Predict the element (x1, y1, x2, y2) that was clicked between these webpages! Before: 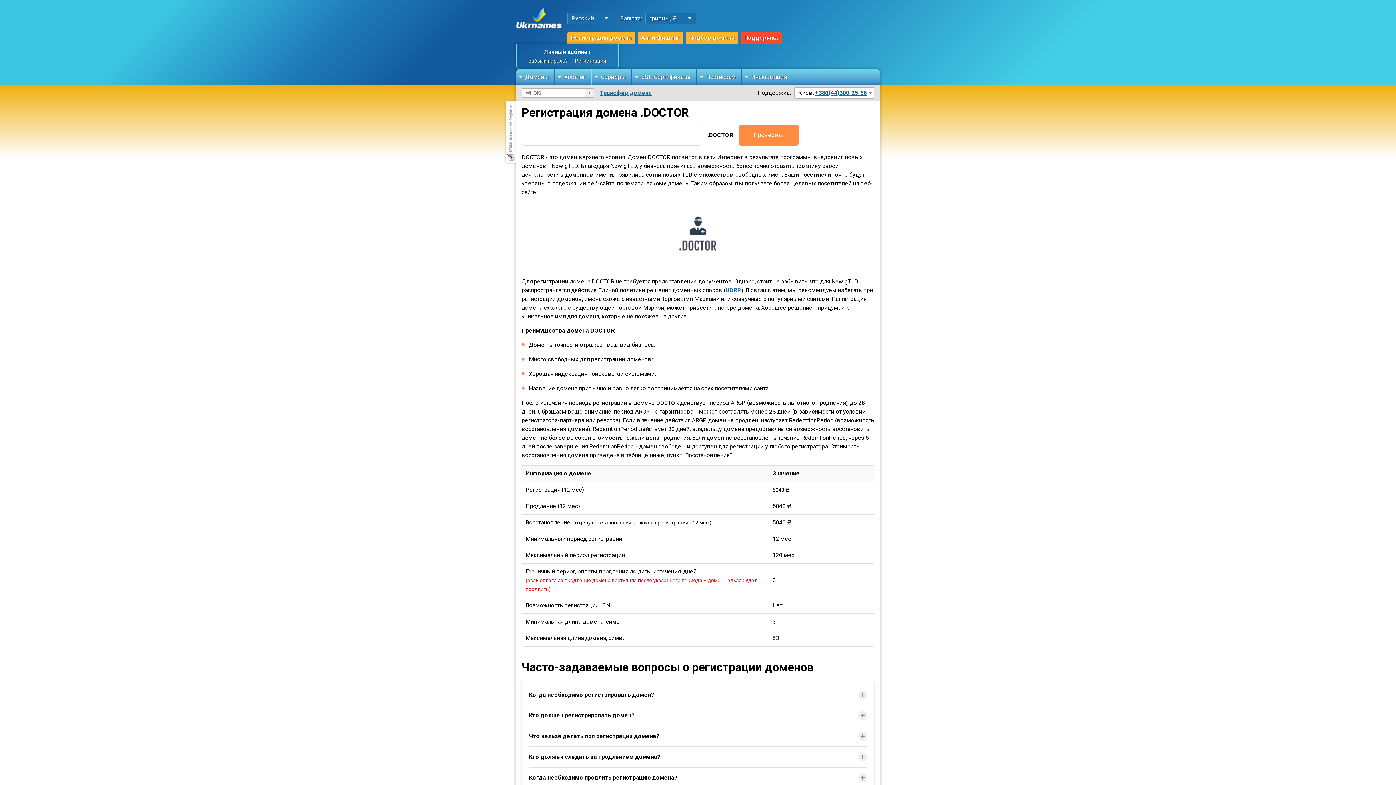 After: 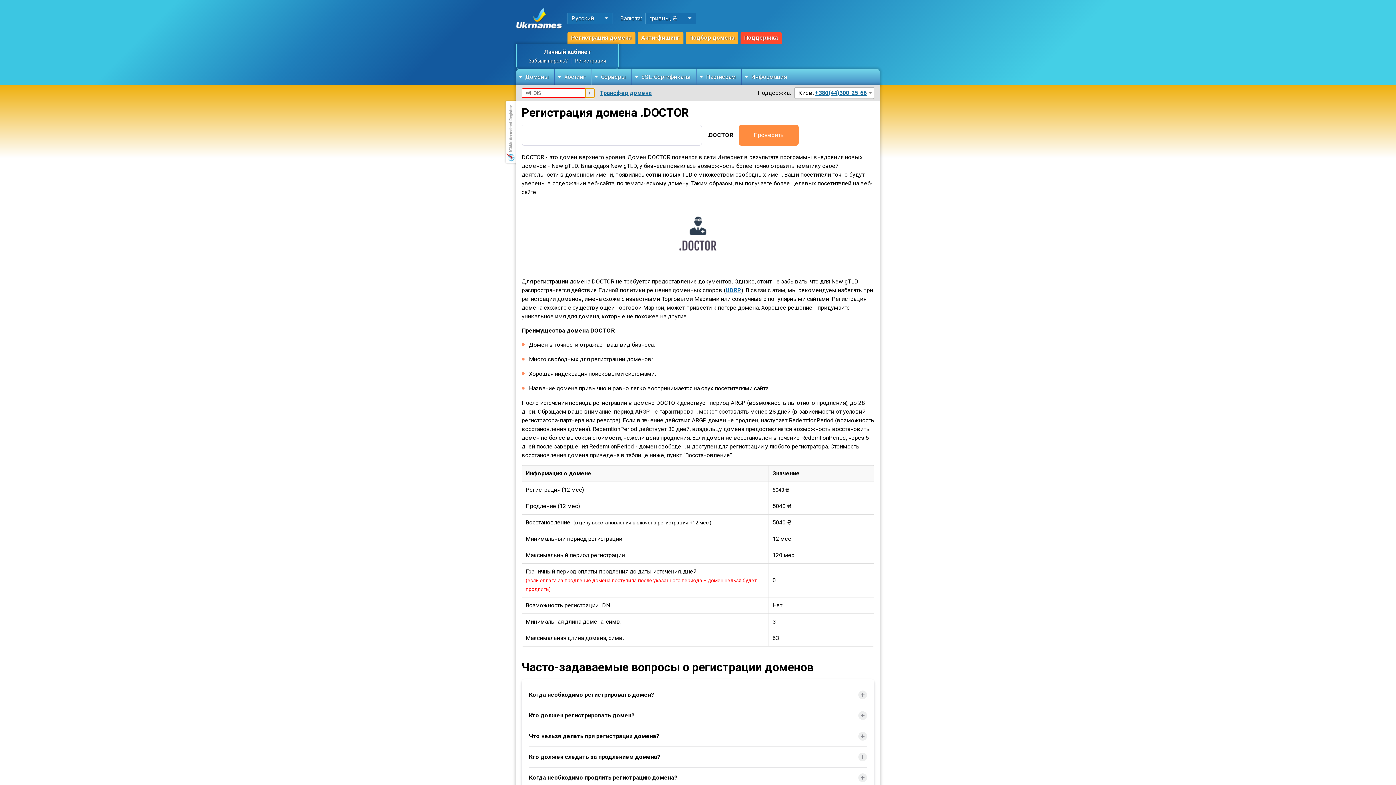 Action: bbox: (585, 88, 594, 97)